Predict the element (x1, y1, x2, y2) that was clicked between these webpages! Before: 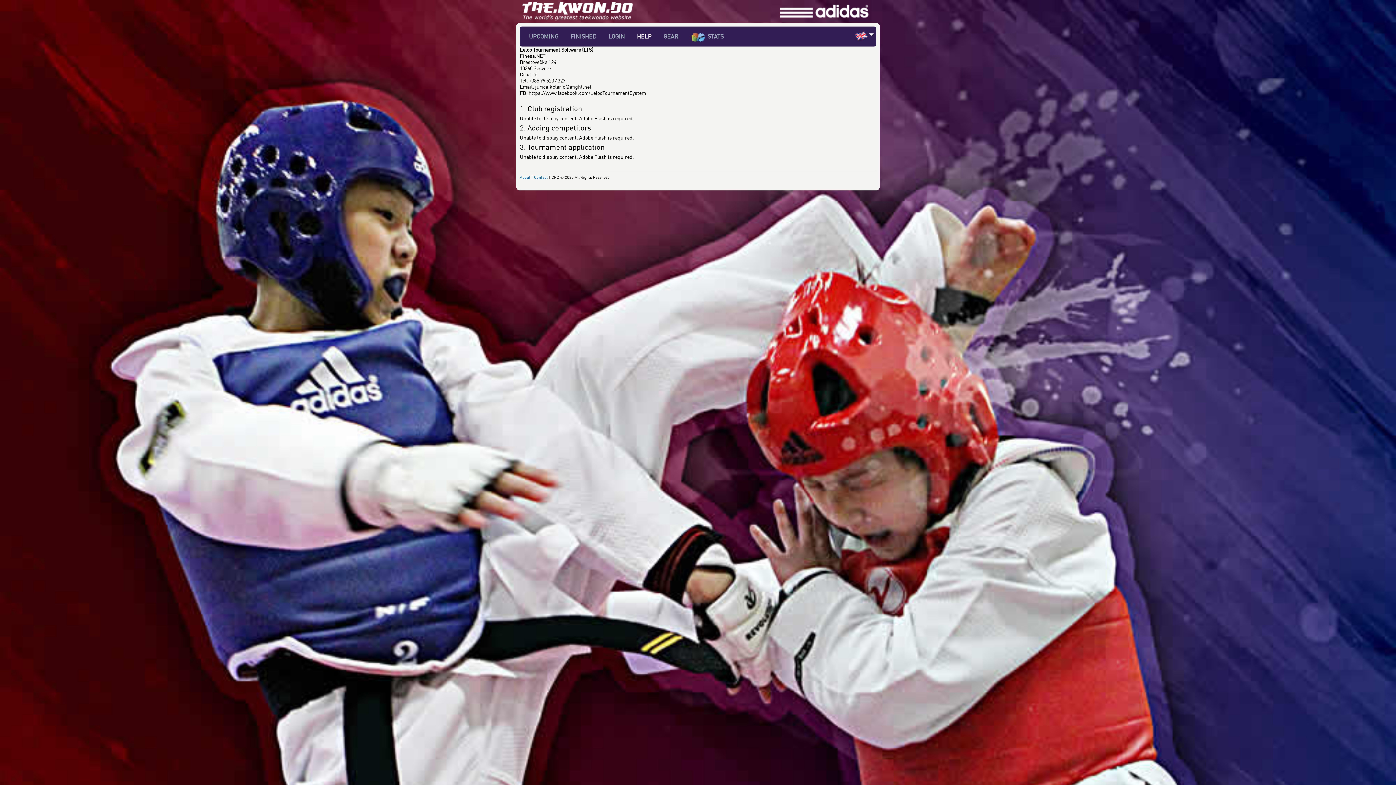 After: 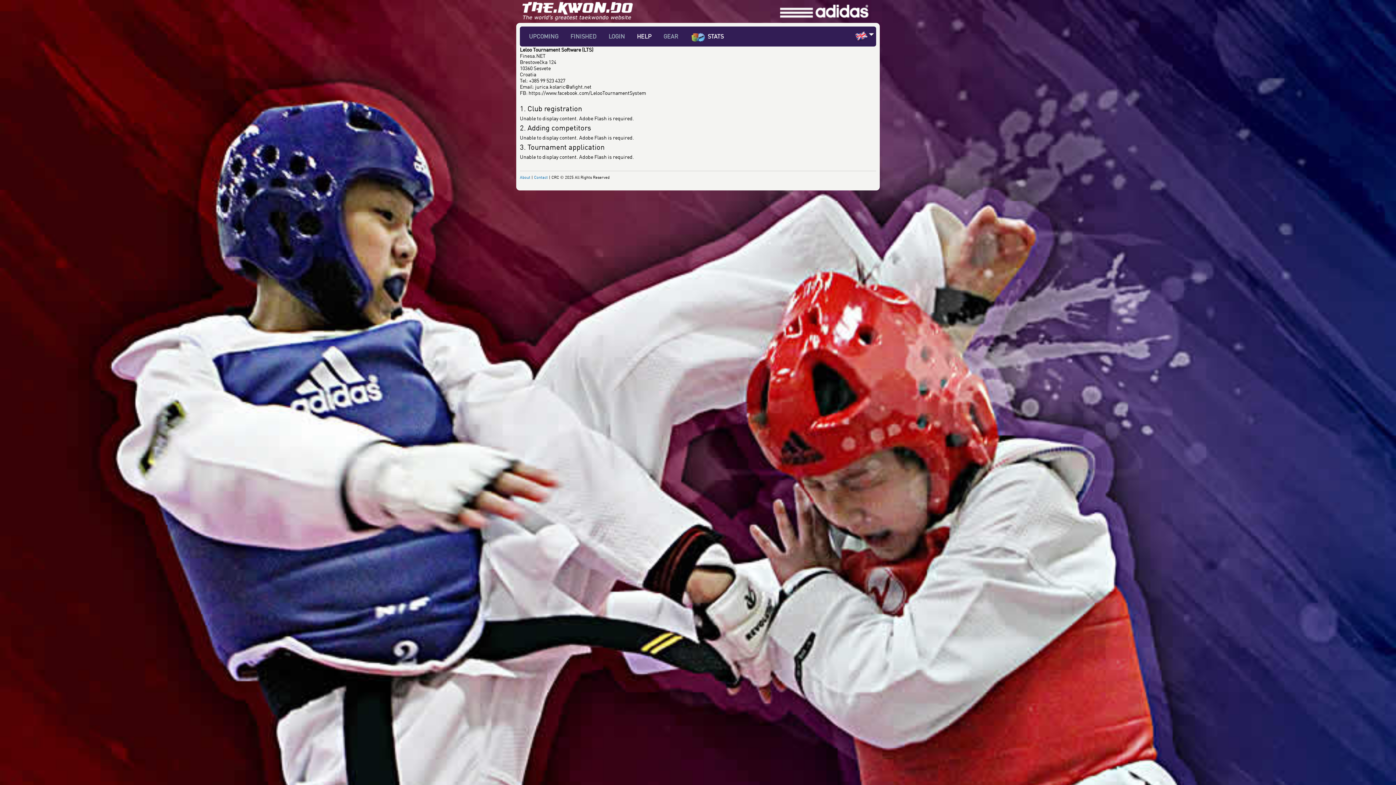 Action: bbox: (688, 32, 725, 40) label: STATS